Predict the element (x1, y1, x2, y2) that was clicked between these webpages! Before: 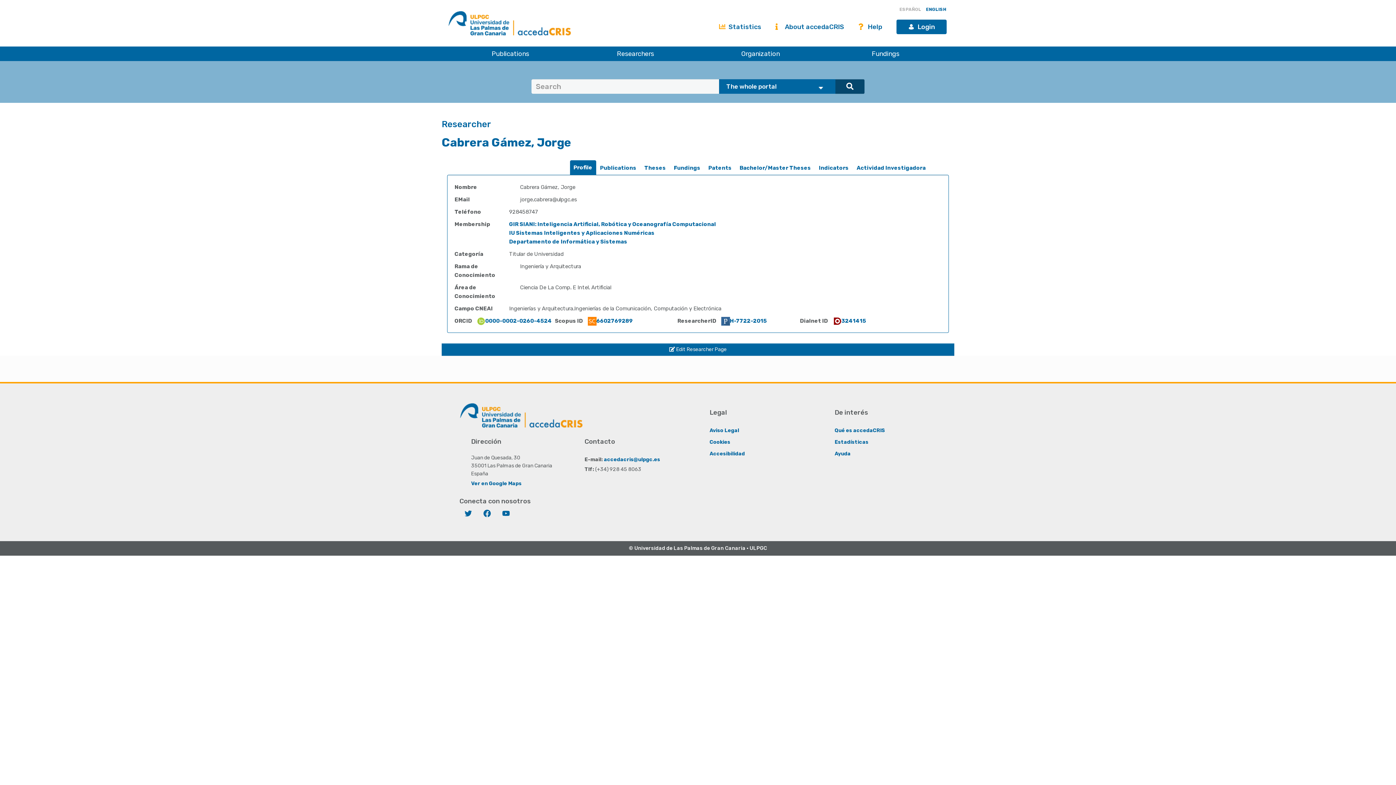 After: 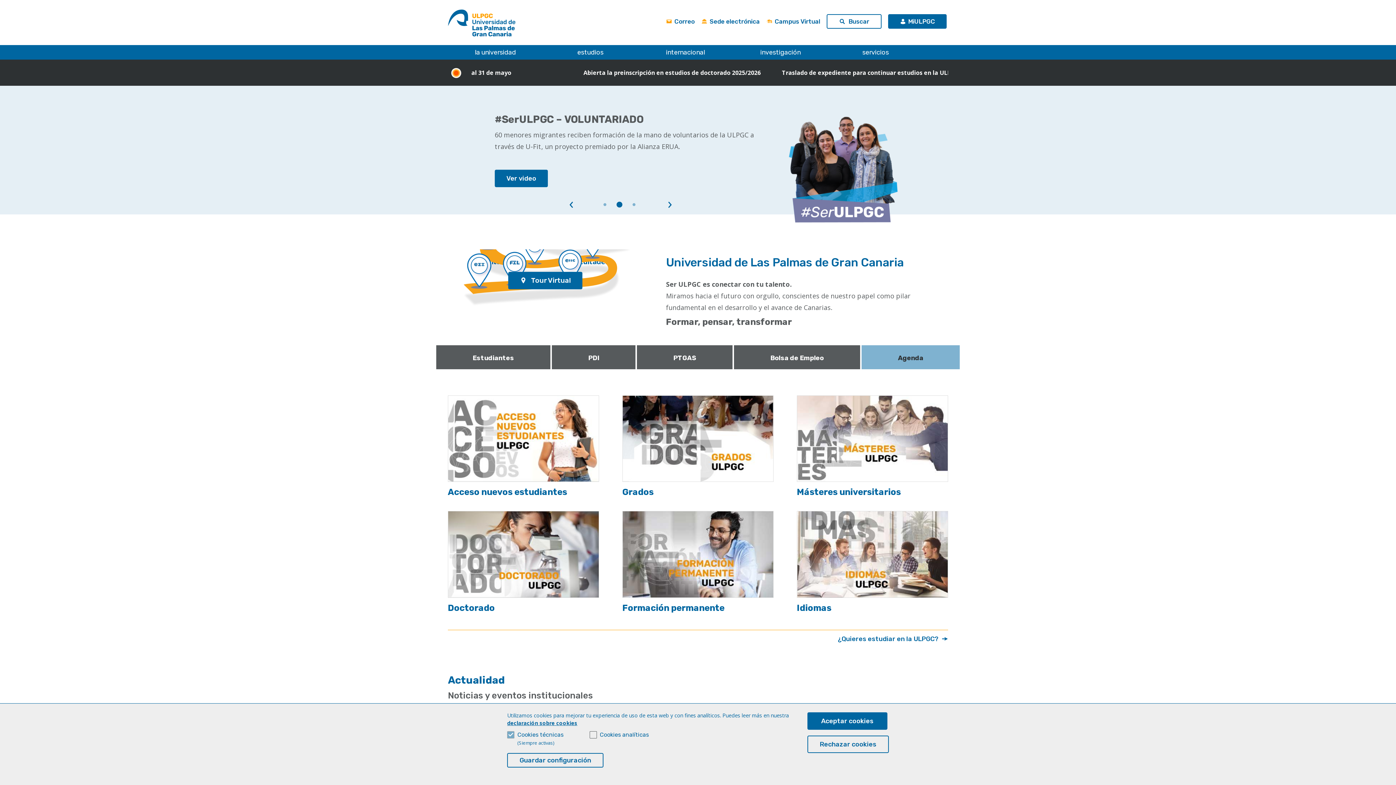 Action: bbox: (440, 8, 513, 45)